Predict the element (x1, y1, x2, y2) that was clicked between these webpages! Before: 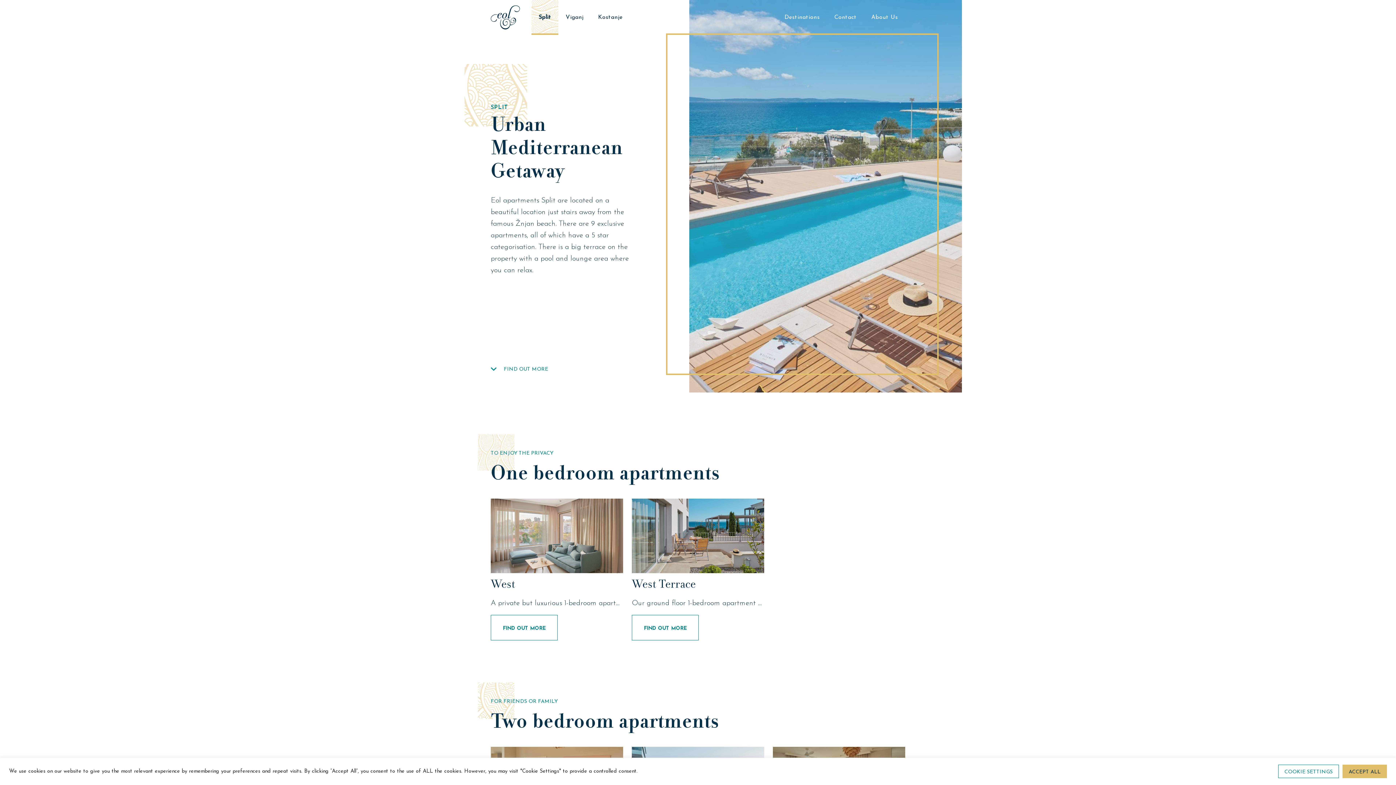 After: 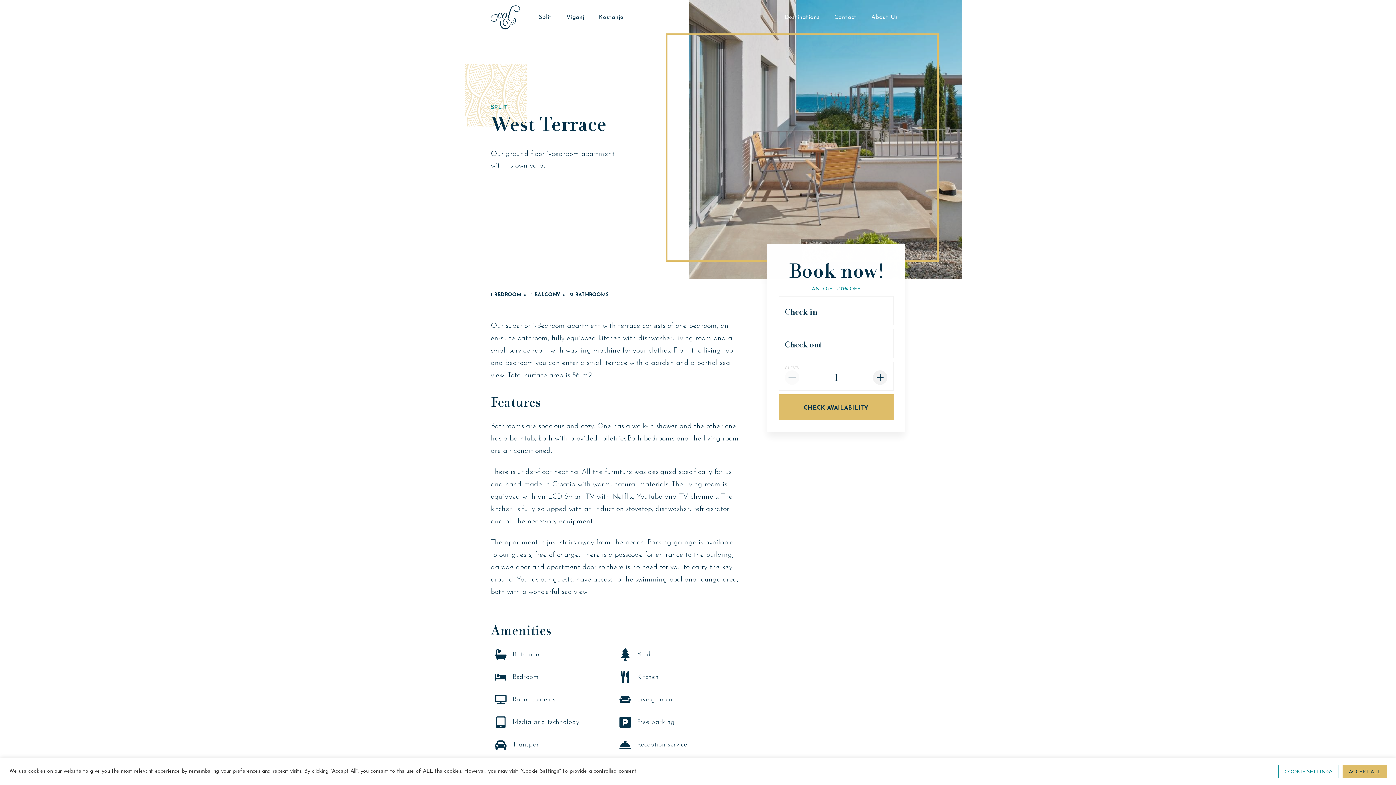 Action: label: FIND OUT MORE bbox: (632, 615, 698, 640)